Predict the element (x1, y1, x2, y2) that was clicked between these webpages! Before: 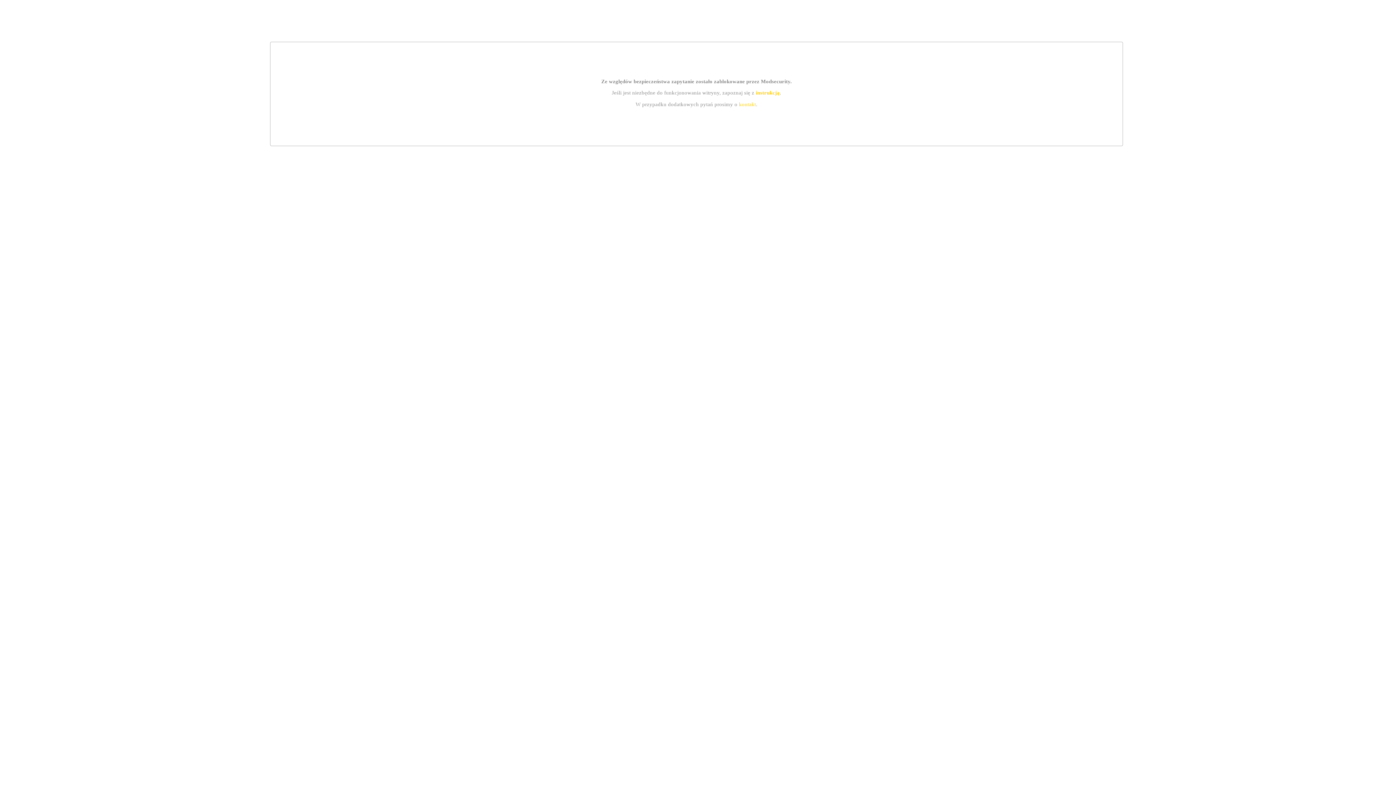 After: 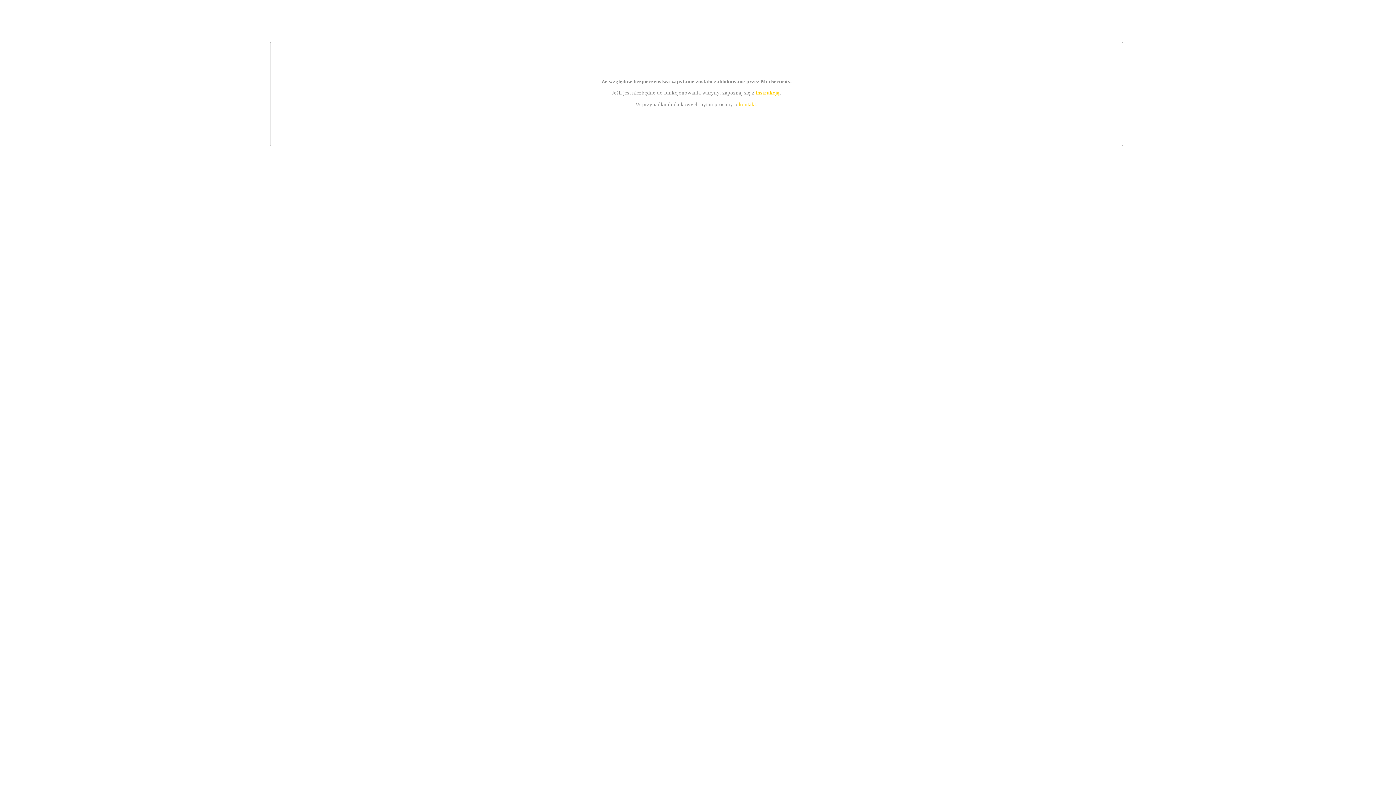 Action: bbox: (739, 101, 756, 107) label: kontakt